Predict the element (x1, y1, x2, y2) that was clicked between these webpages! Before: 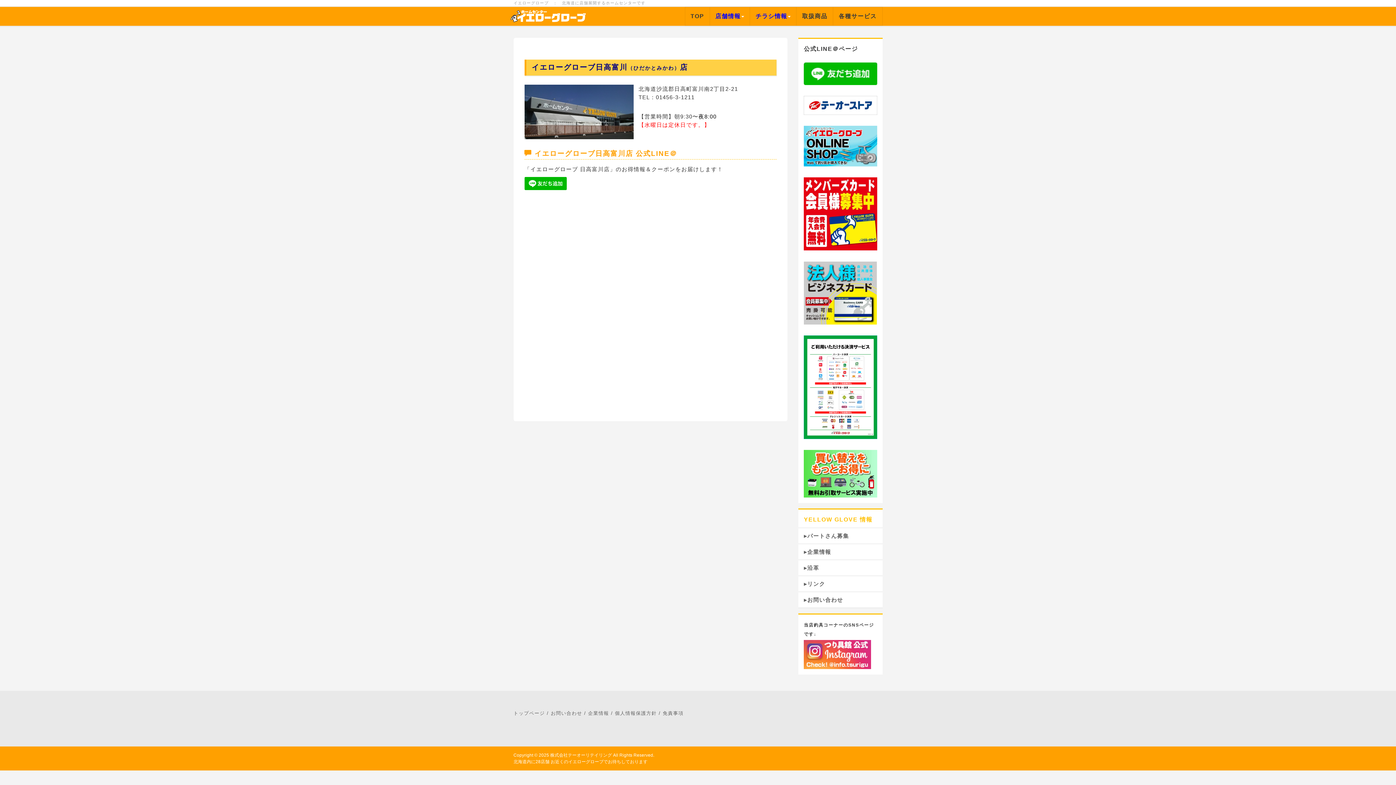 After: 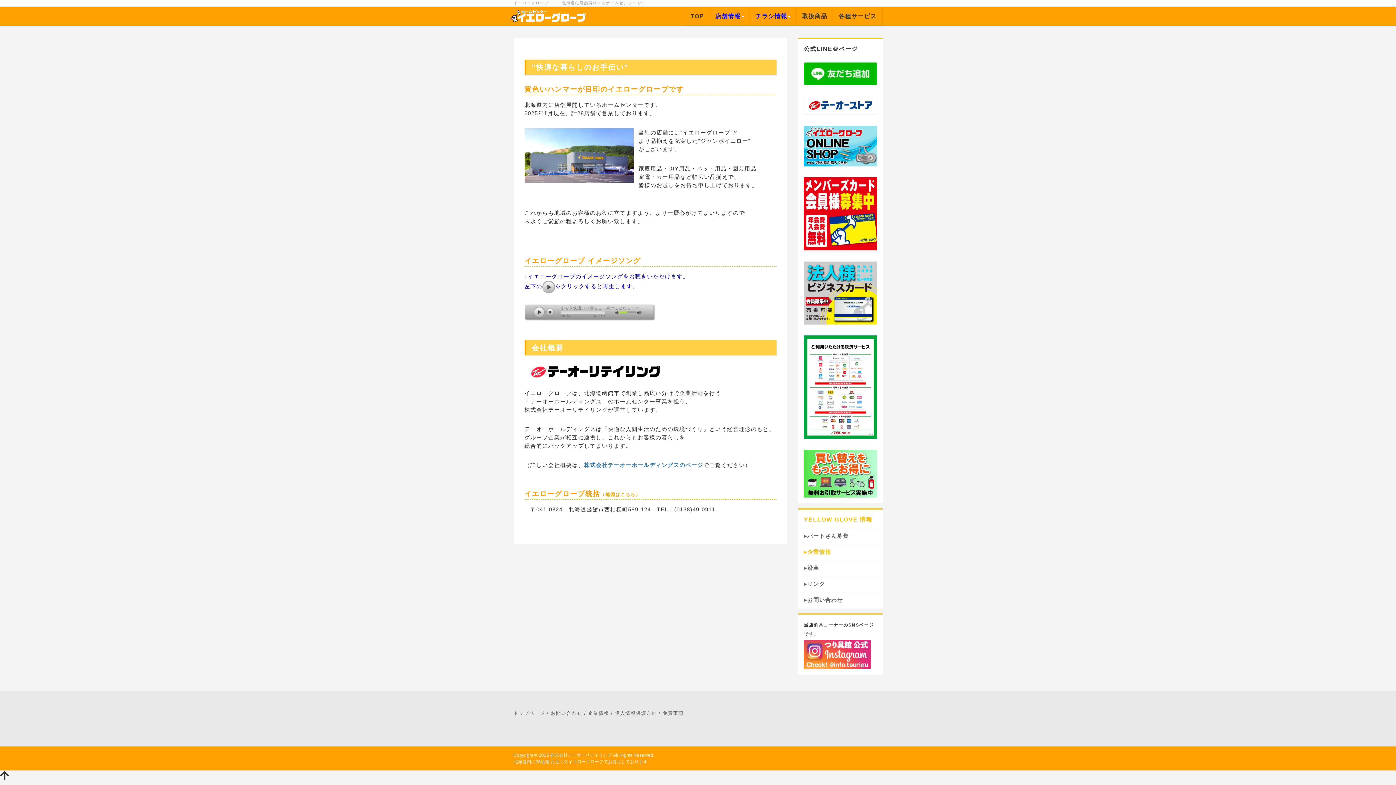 Action: bbox: (588, 710, 609, 716) label: 企業情報